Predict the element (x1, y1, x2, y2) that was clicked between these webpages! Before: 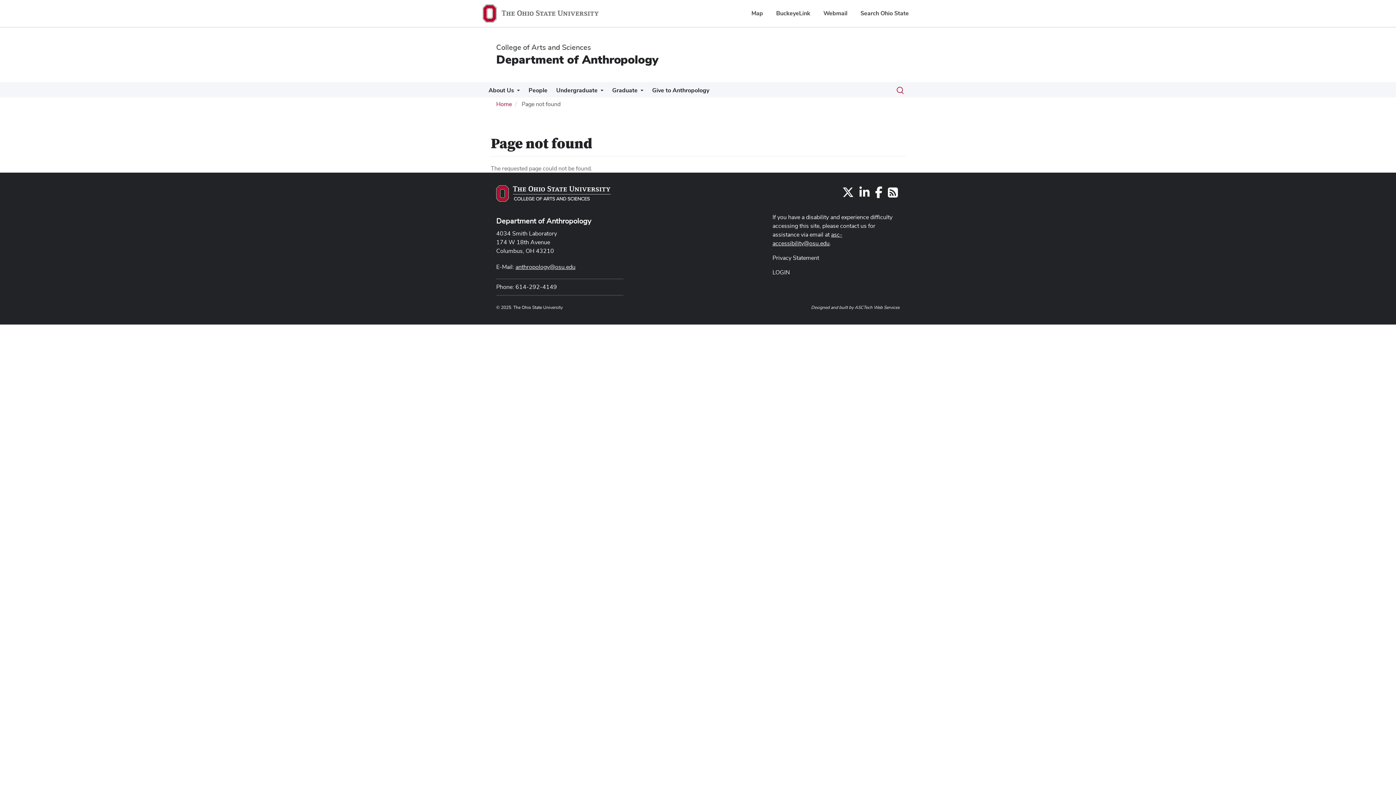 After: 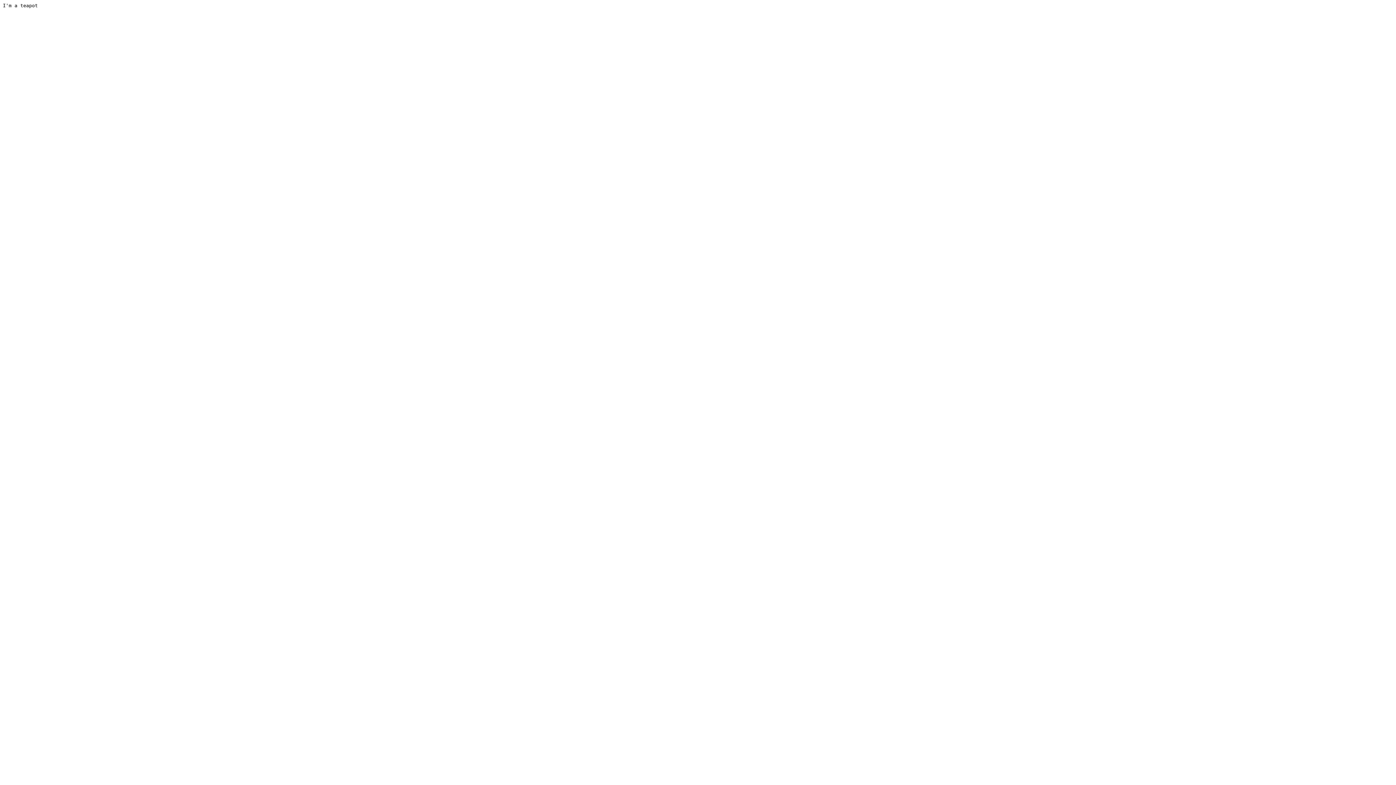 Action: bbox: (751, 9, 763, 17) label: Map